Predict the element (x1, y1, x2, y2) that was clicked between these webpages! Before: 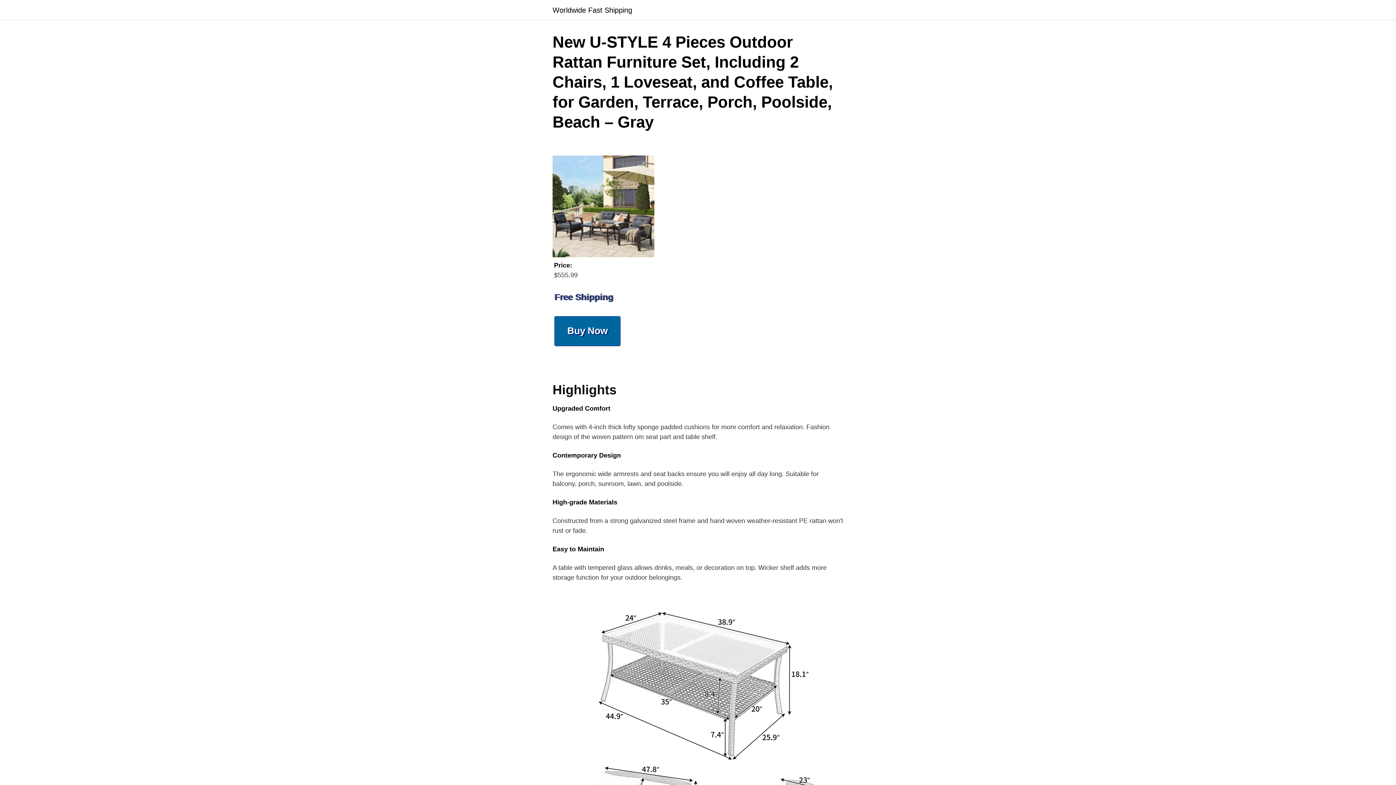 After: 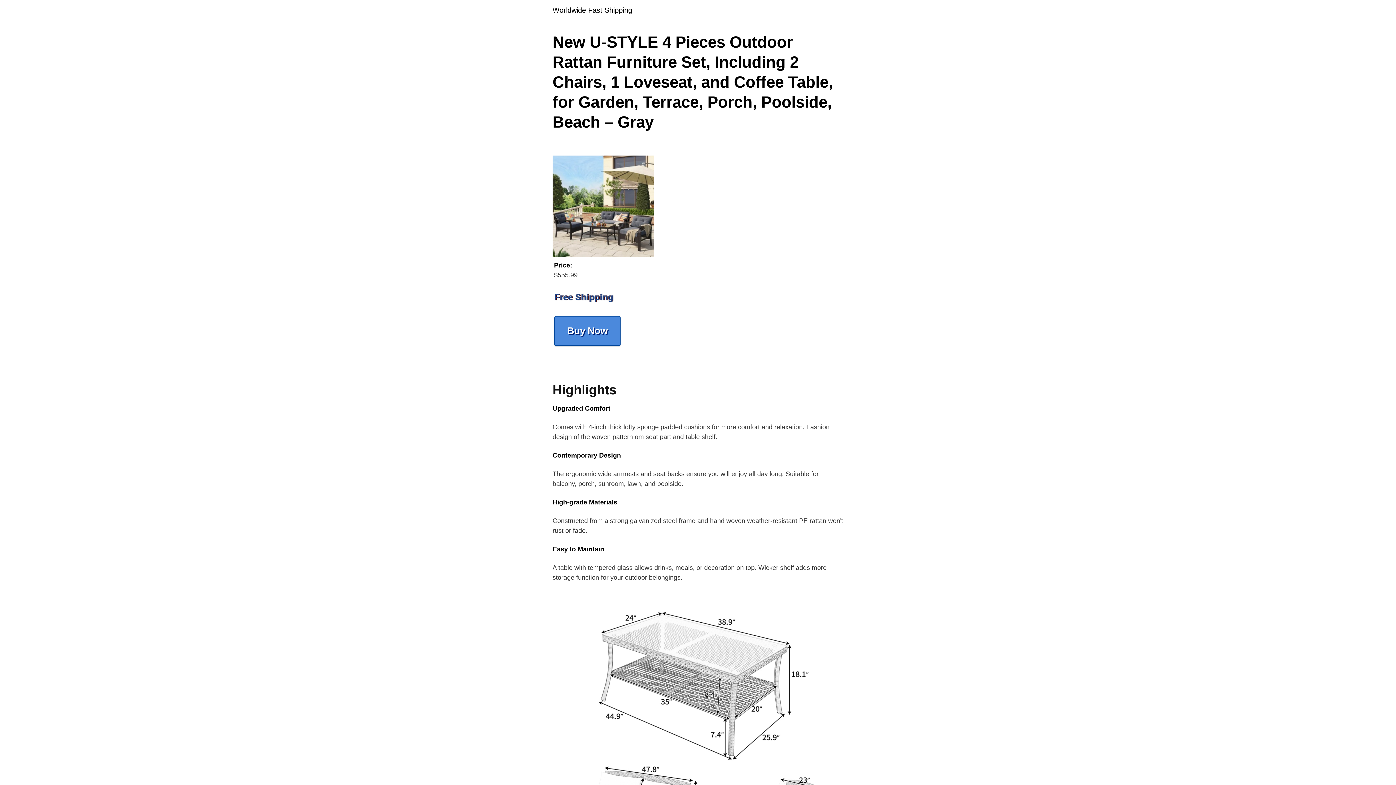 Action: label: Buy Now bbox: (554, 316, 620, 346)